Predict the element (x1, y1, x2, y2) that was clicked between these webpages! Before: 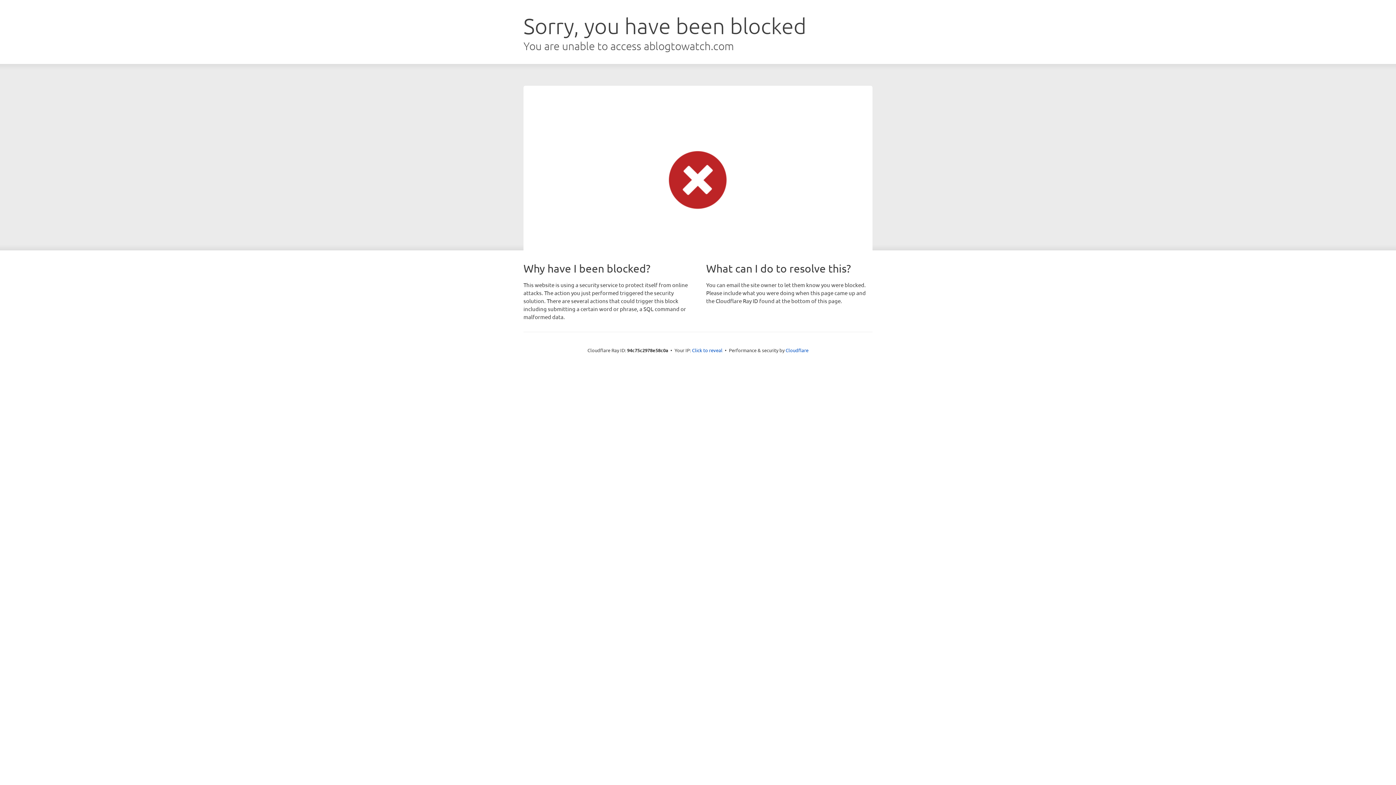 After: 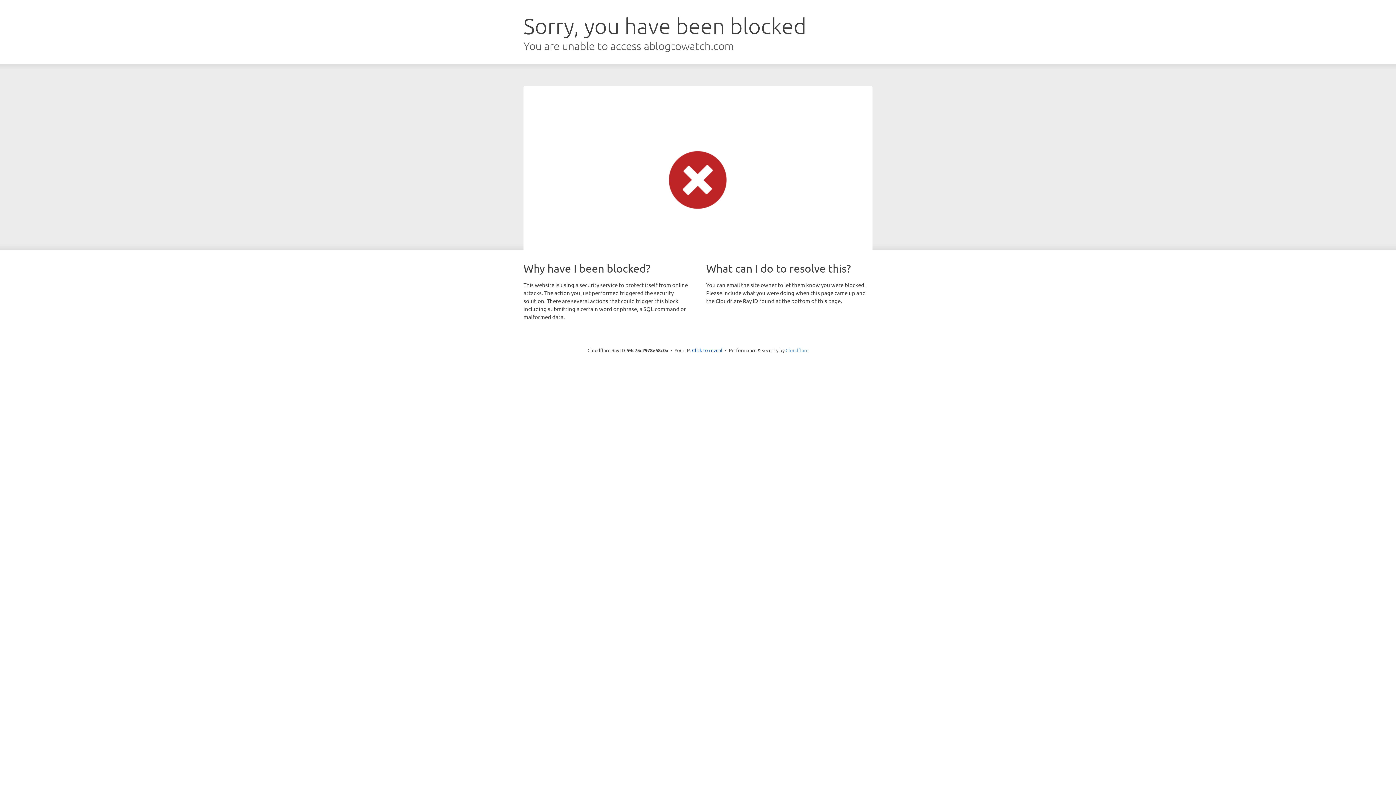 Action: bbox: (785, 347, 808, 353) label: Cloudflare